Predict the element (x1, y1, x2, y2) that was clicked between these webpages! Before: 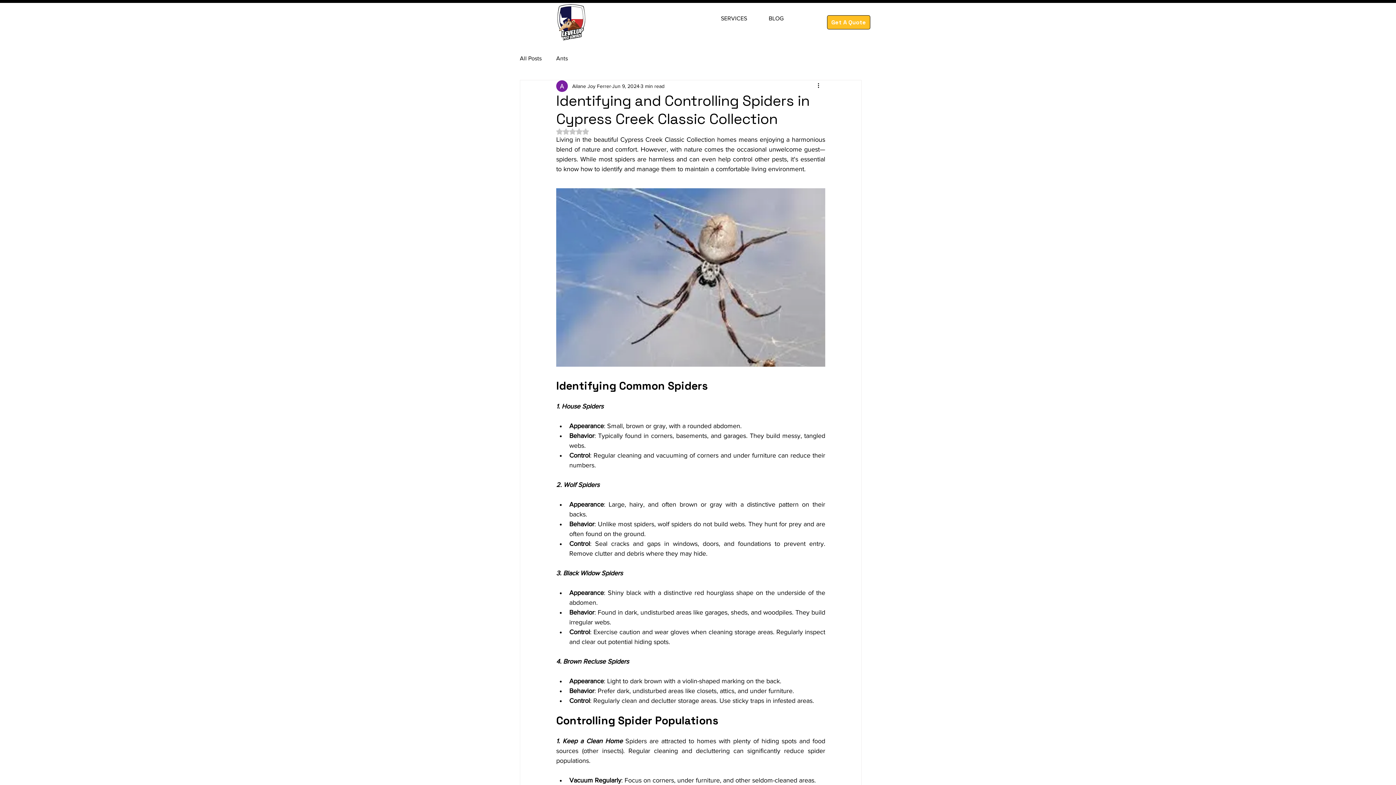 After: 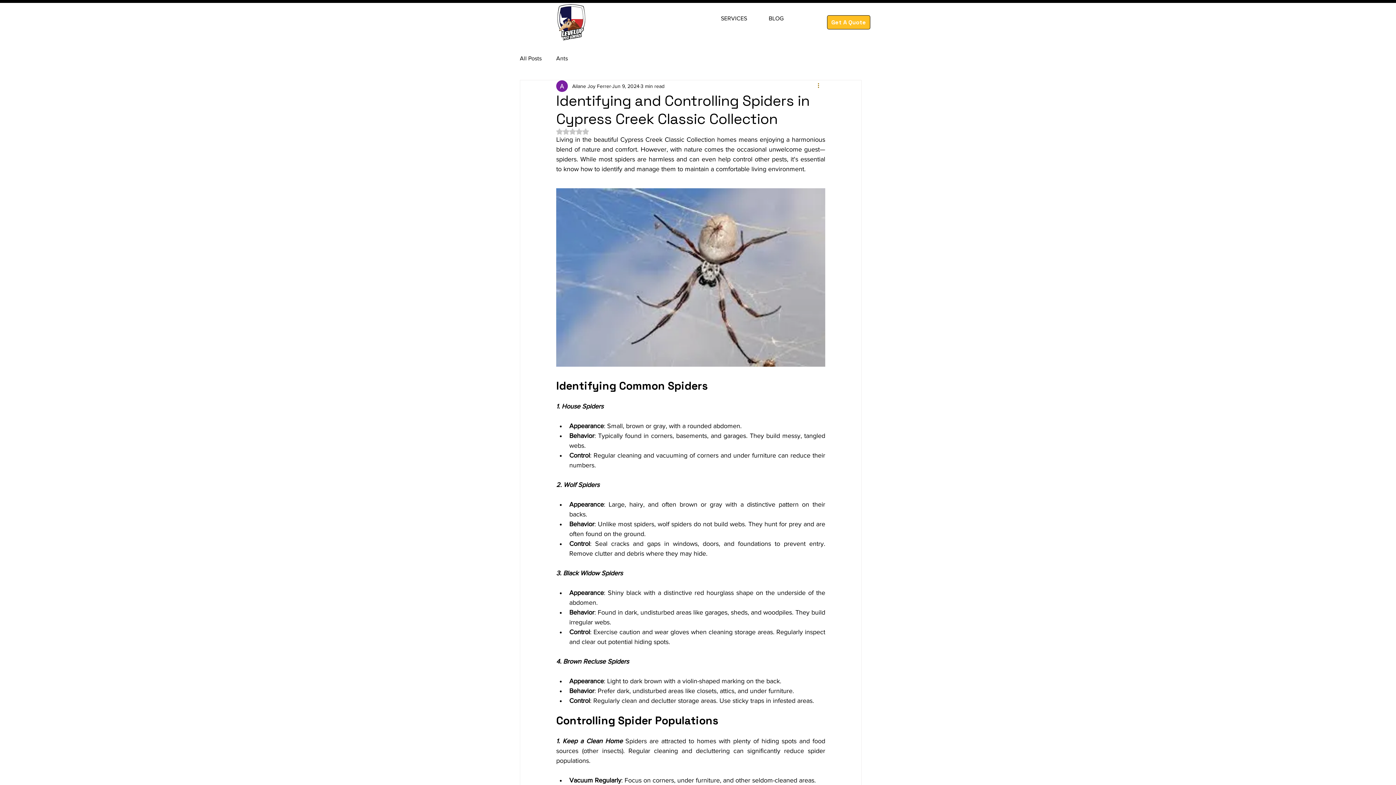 Action: label: More actions bbox: (816, 81, 825, 90)